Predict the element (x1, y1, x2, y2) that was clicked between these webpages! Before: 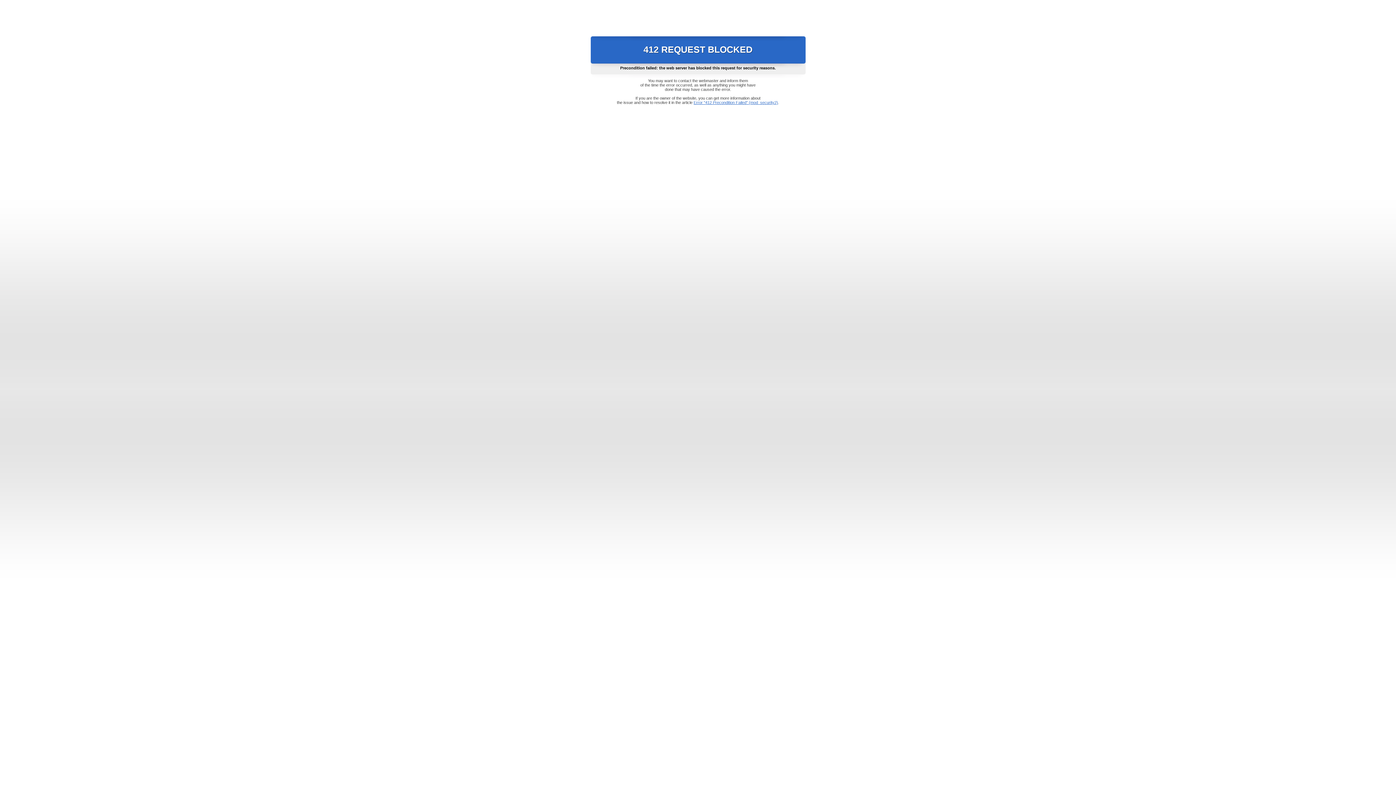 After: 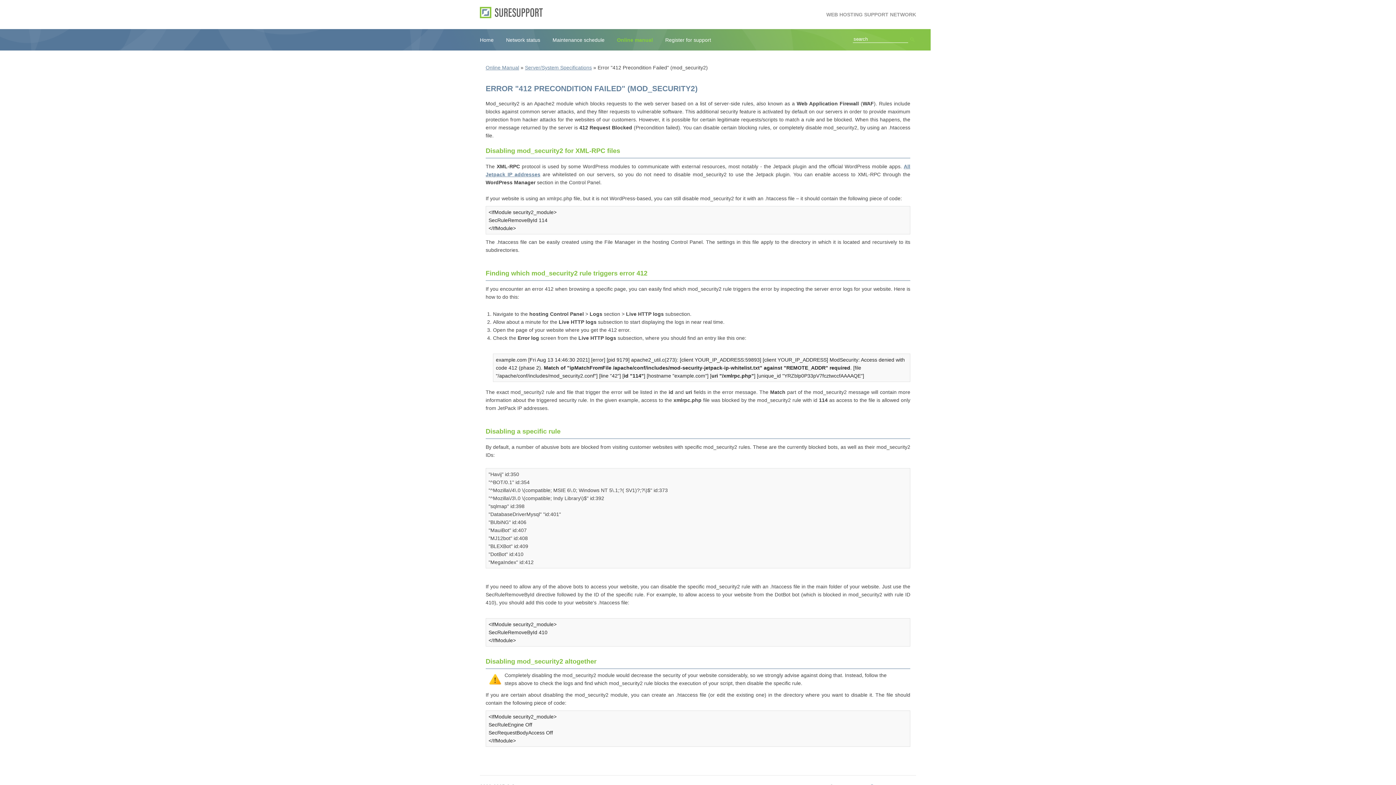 Action: bbox: (693, 100, 778, 104) label: Error "412 Precondition Failed" (mod_security2)